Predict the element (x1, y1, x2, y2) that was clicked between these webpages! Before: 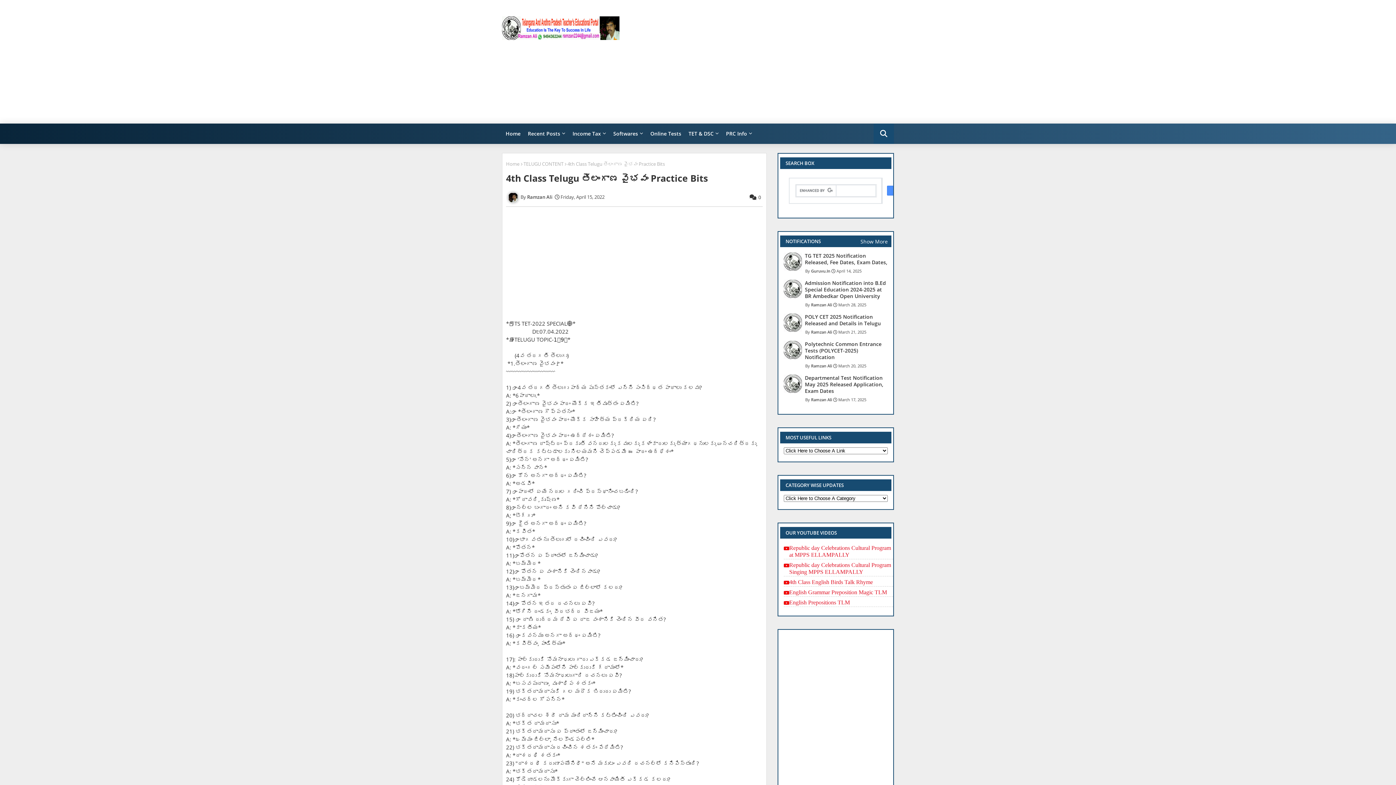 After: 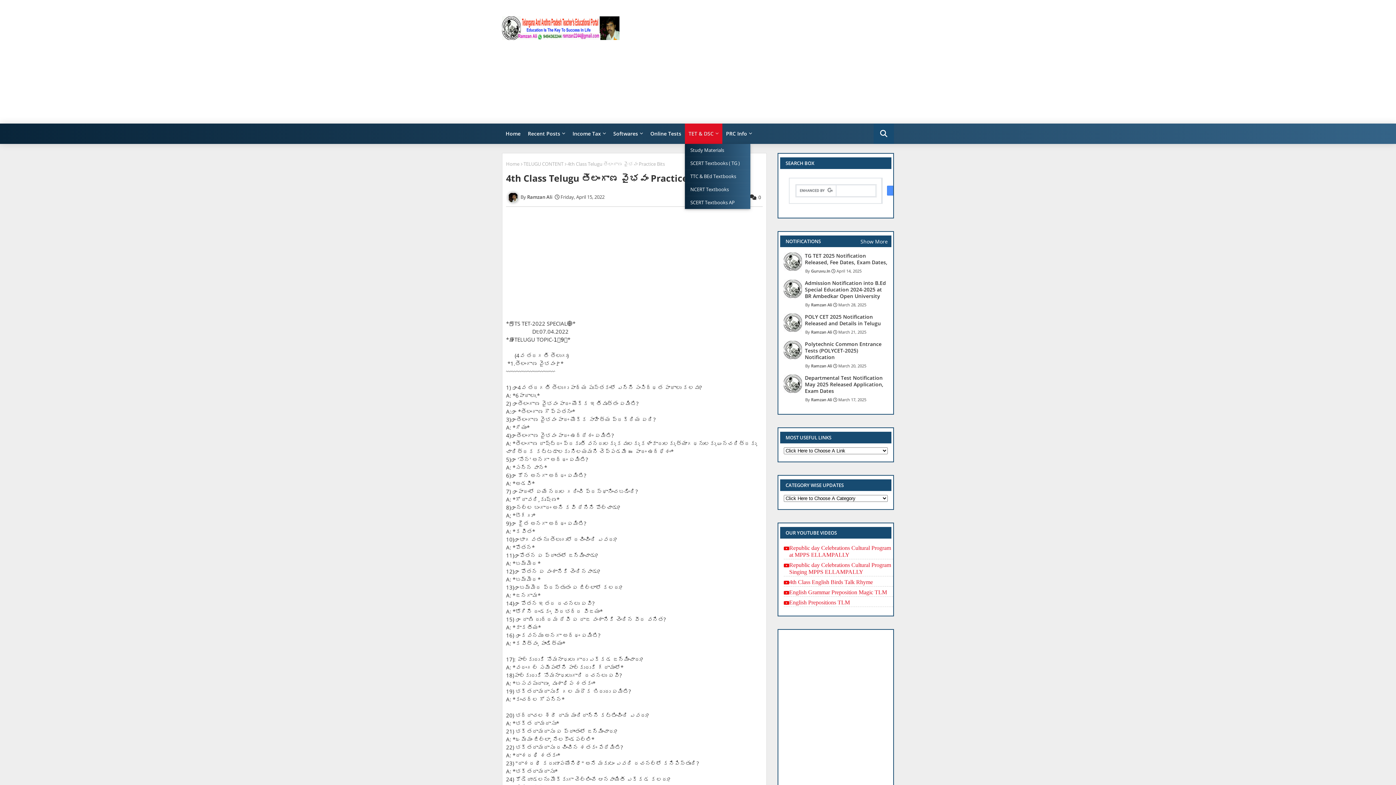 Action: label: TET & DSC bbox: (685, 123, 722, 144)